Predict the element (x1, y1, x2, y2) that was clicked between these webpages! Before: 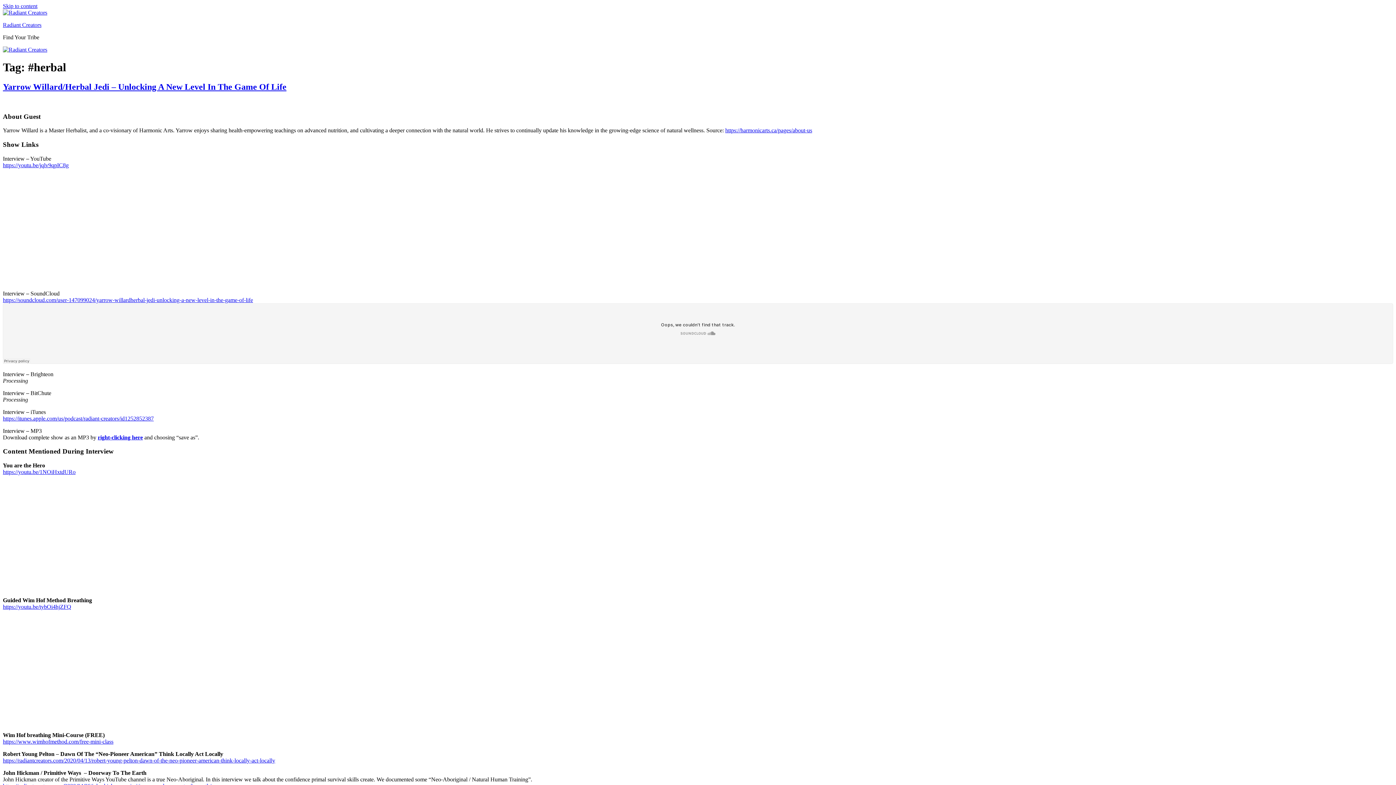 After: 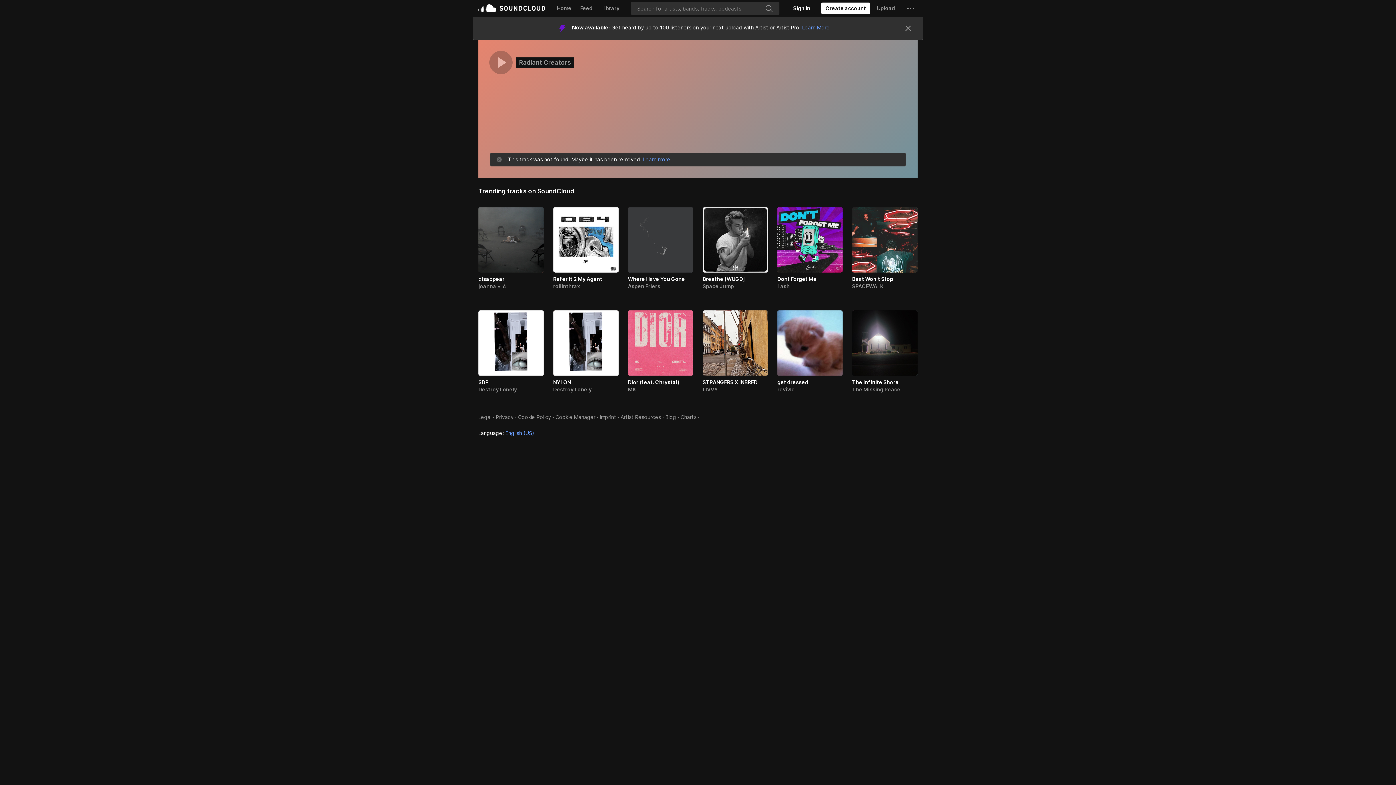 Action: label: https://soundcloud.com/user-147099024/yarrow-willardherbal-jedi-unlocking-a-new-level-in-the-game-of-life bbox: (2, 296, 253, 303)